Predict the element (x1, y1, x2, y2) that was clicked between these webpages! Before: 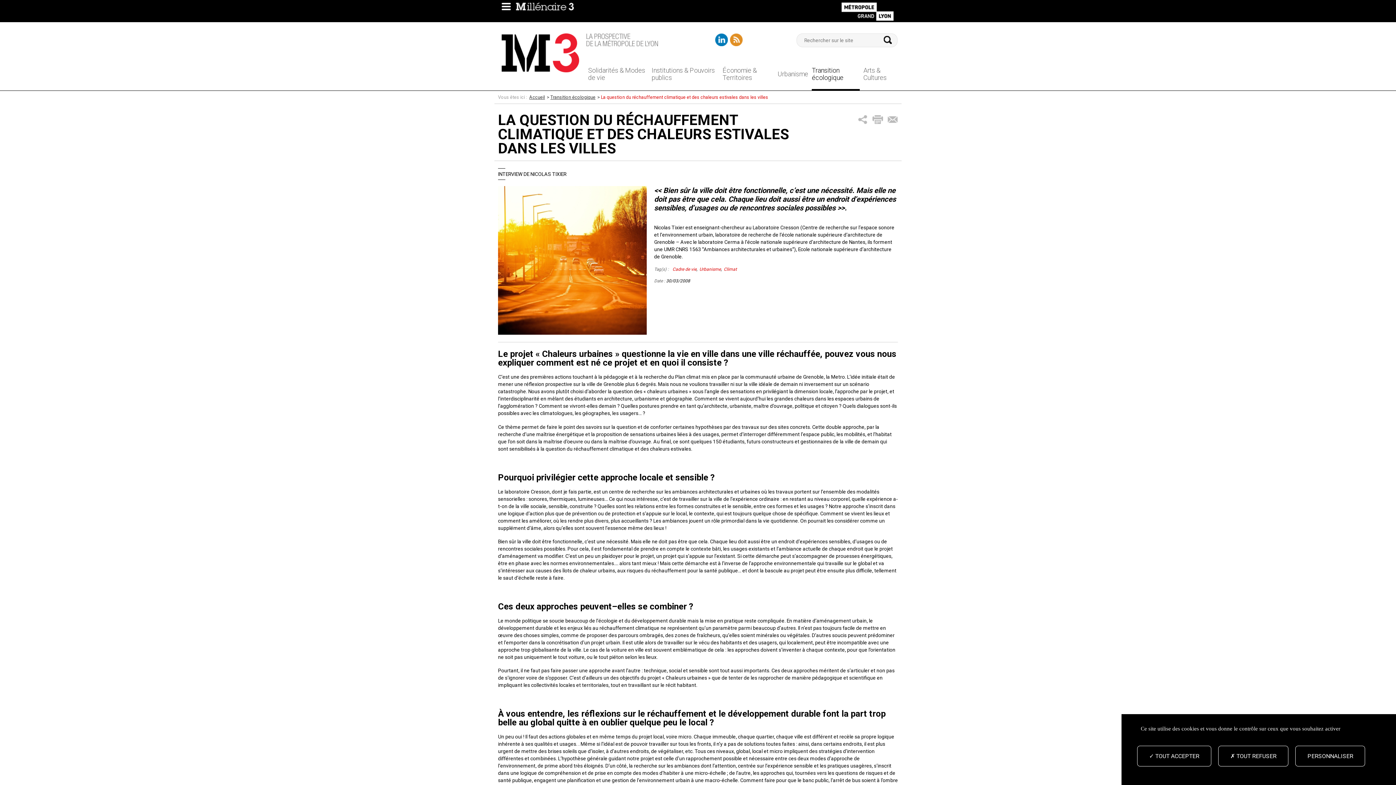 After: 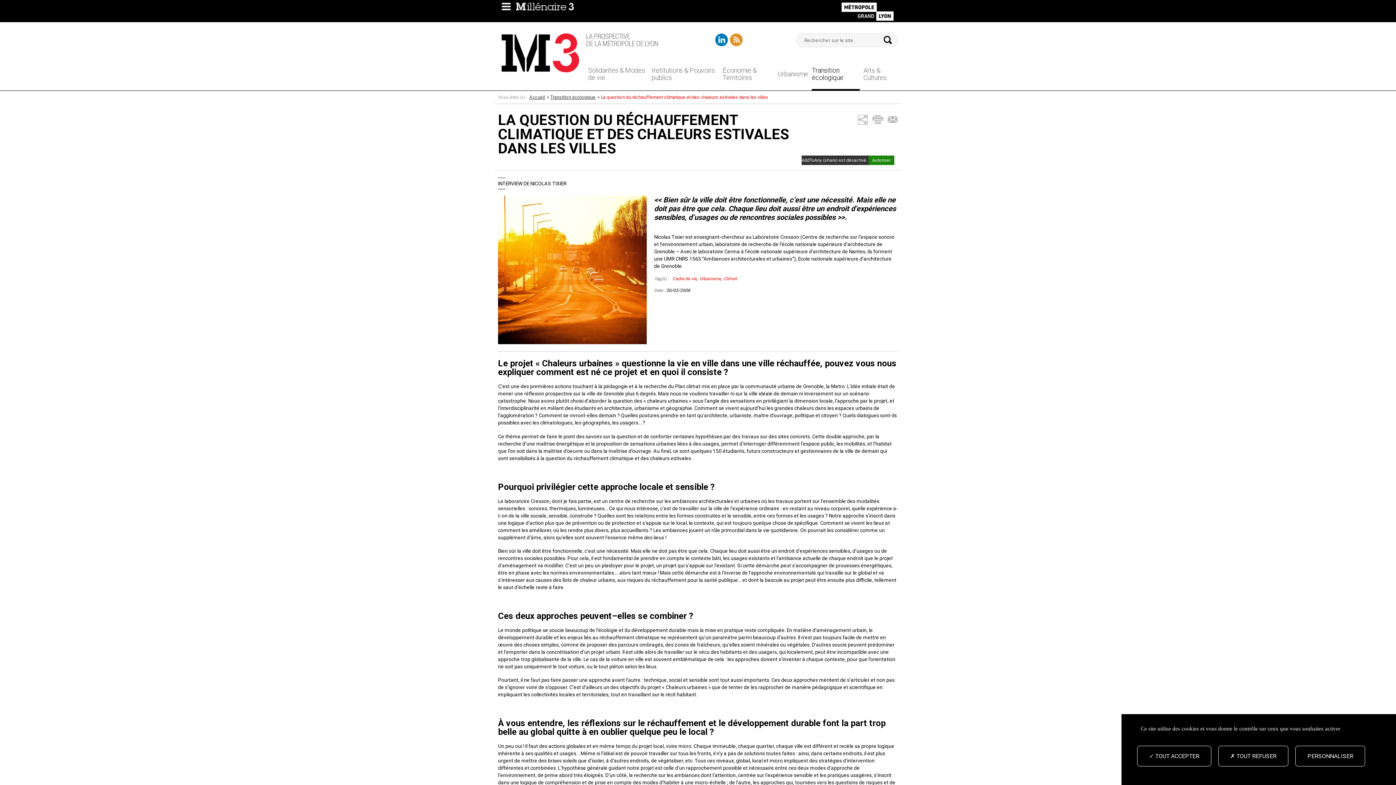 Action: bbox: (857, 114, 868, 125)